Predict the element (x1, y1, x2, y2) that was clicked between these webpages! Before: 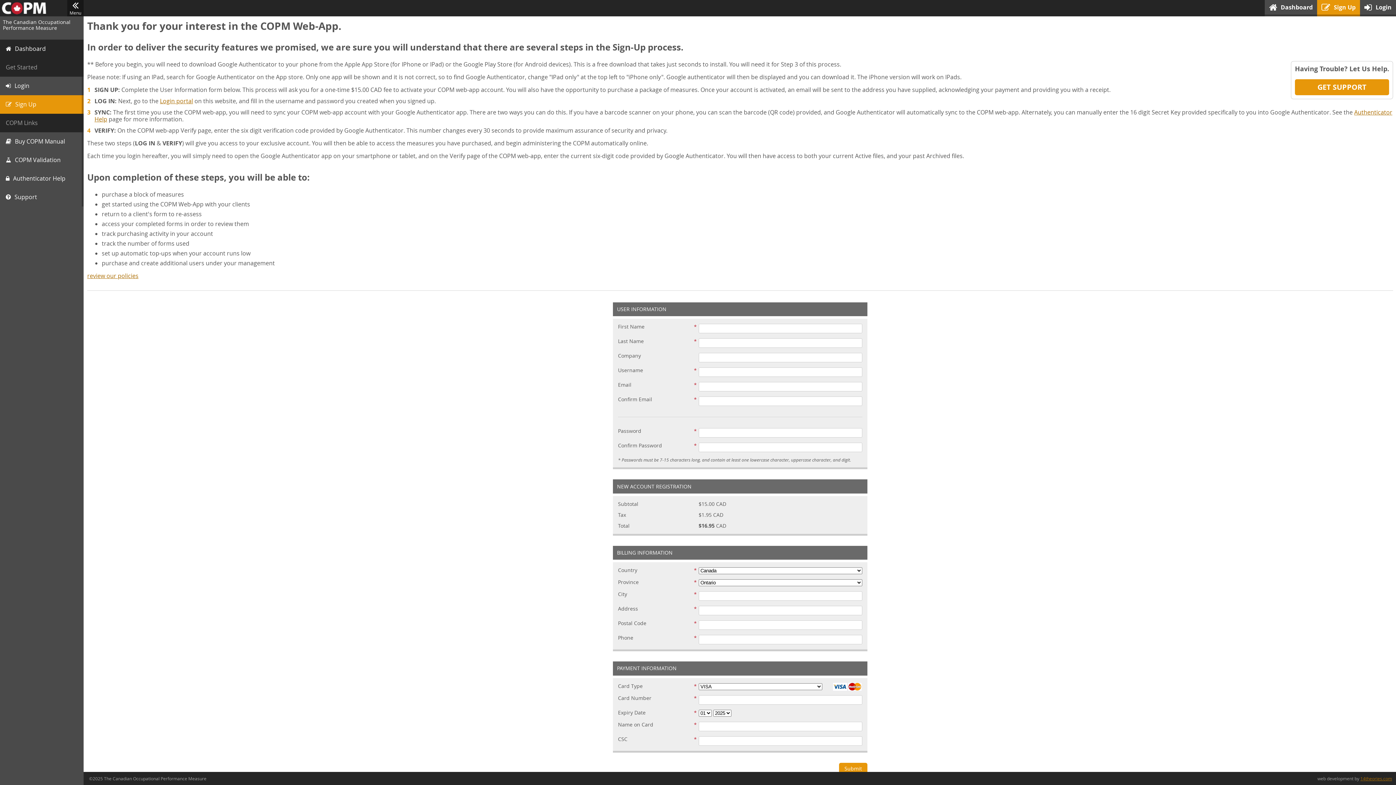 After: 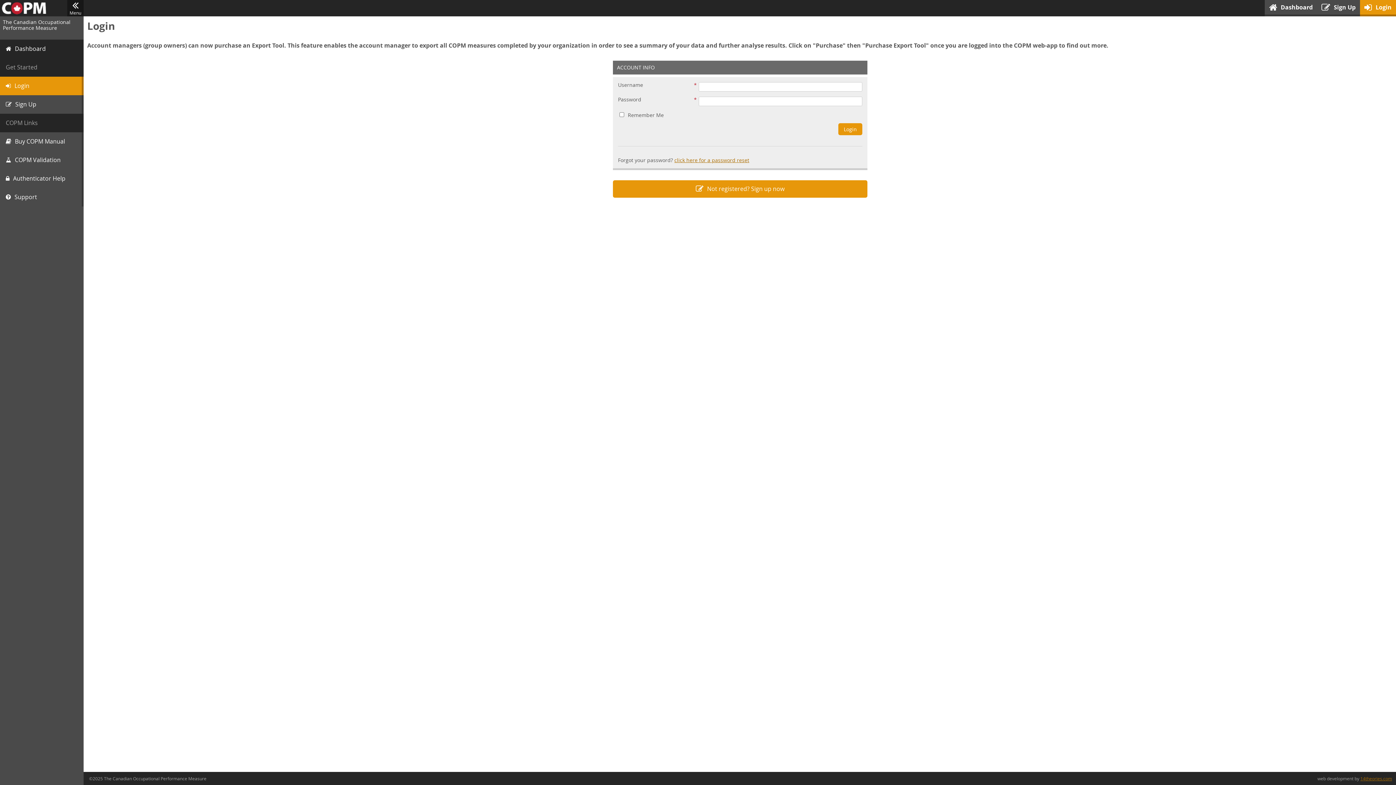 Action: label: Login portal bbox: (160, 97, 193, 105)